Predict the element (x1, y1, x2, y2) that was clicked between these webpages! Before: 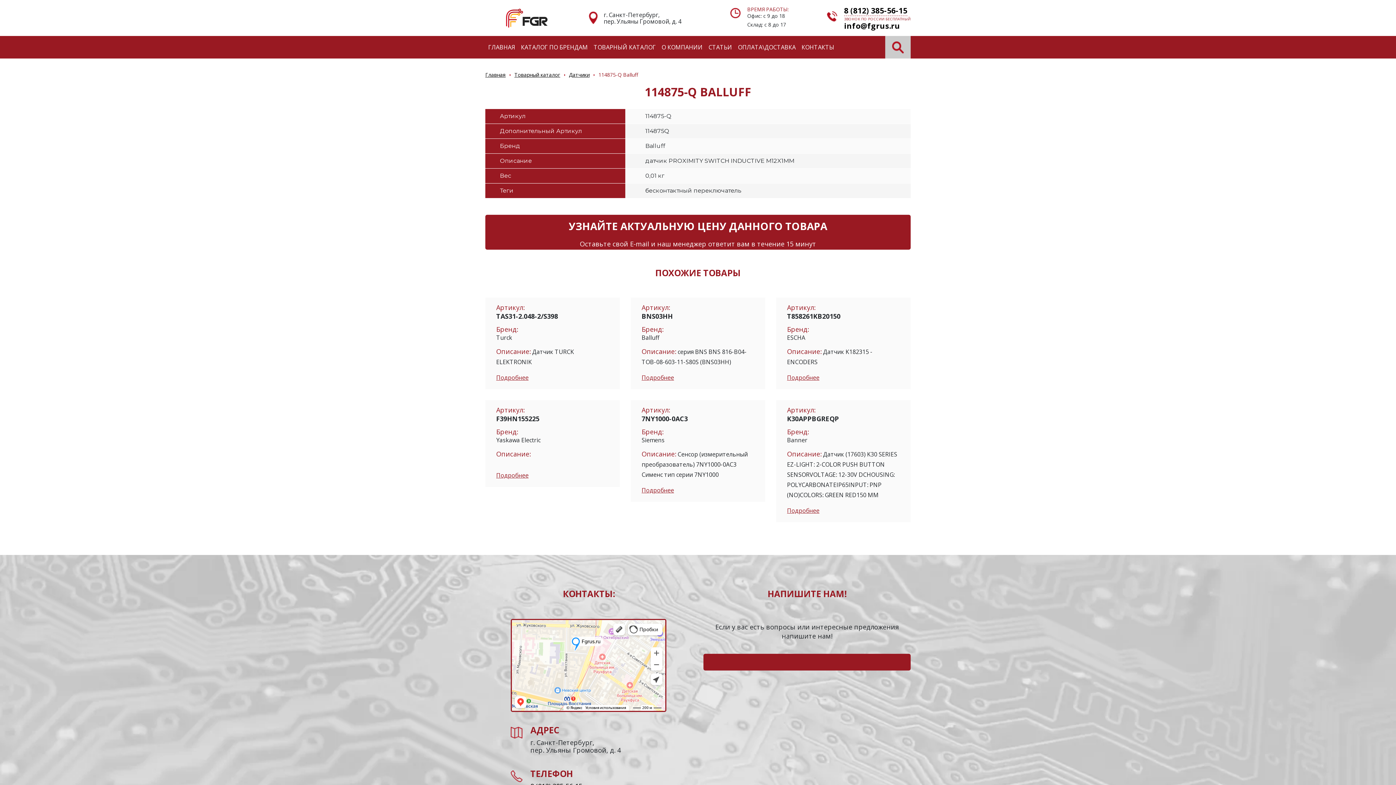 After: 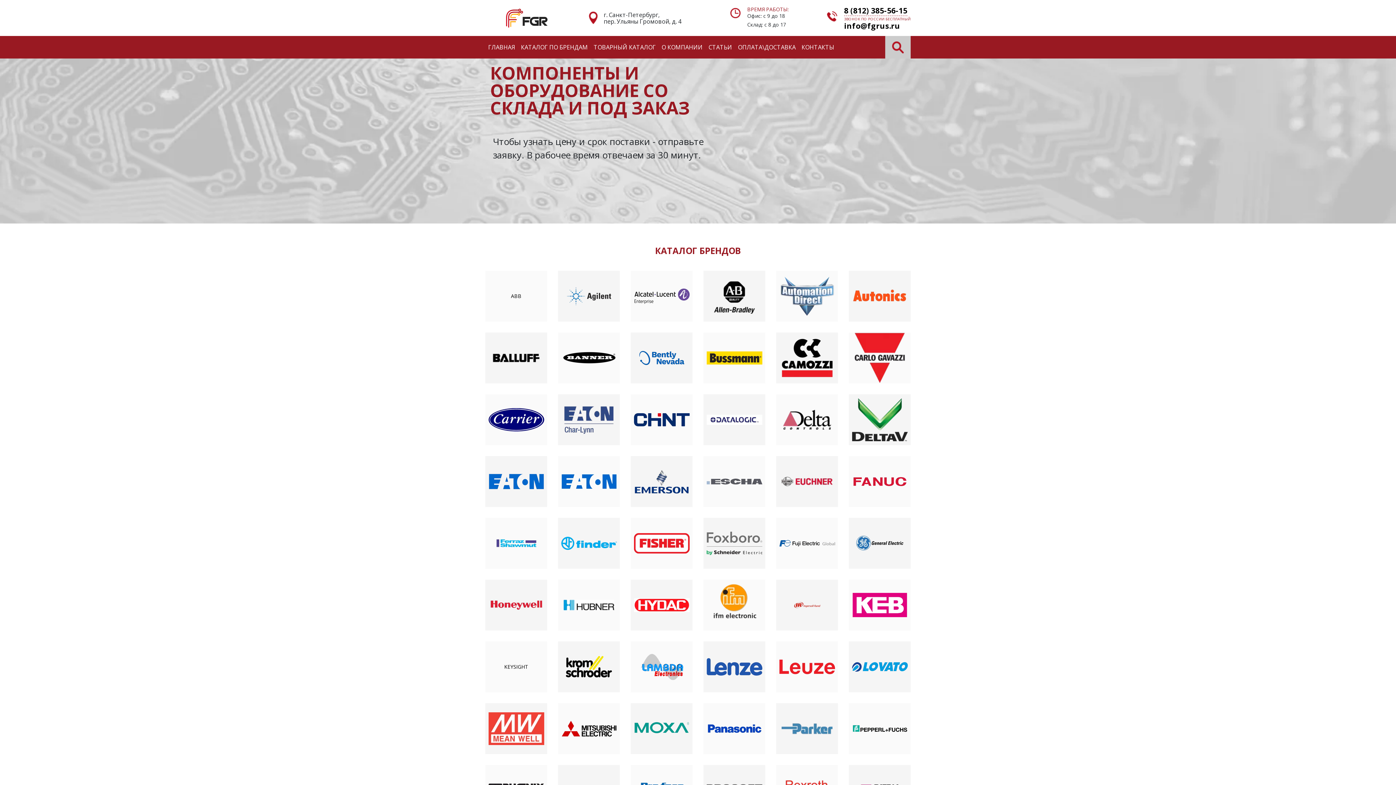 Action: label: Электронные компоненты и оборудование bbox: (485, 8, 568, 27)